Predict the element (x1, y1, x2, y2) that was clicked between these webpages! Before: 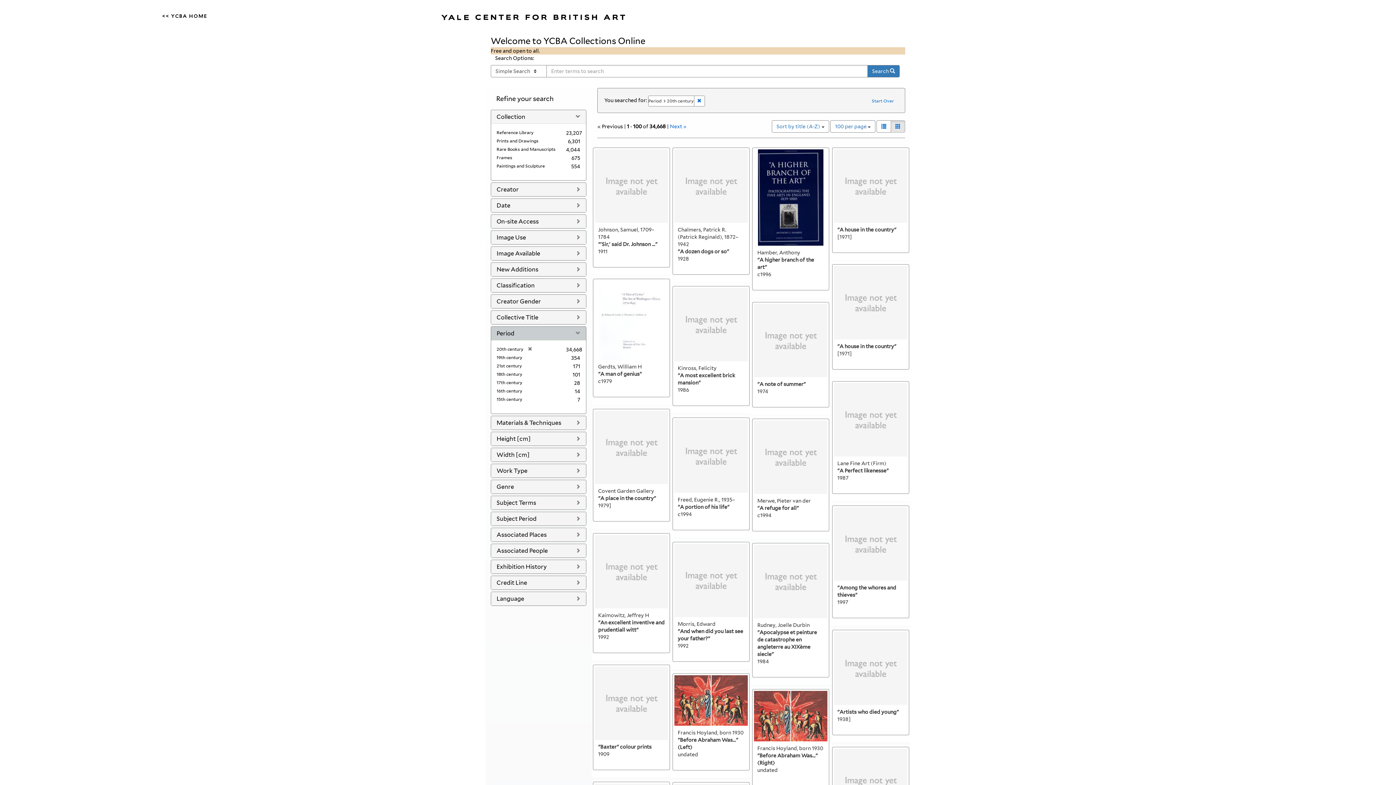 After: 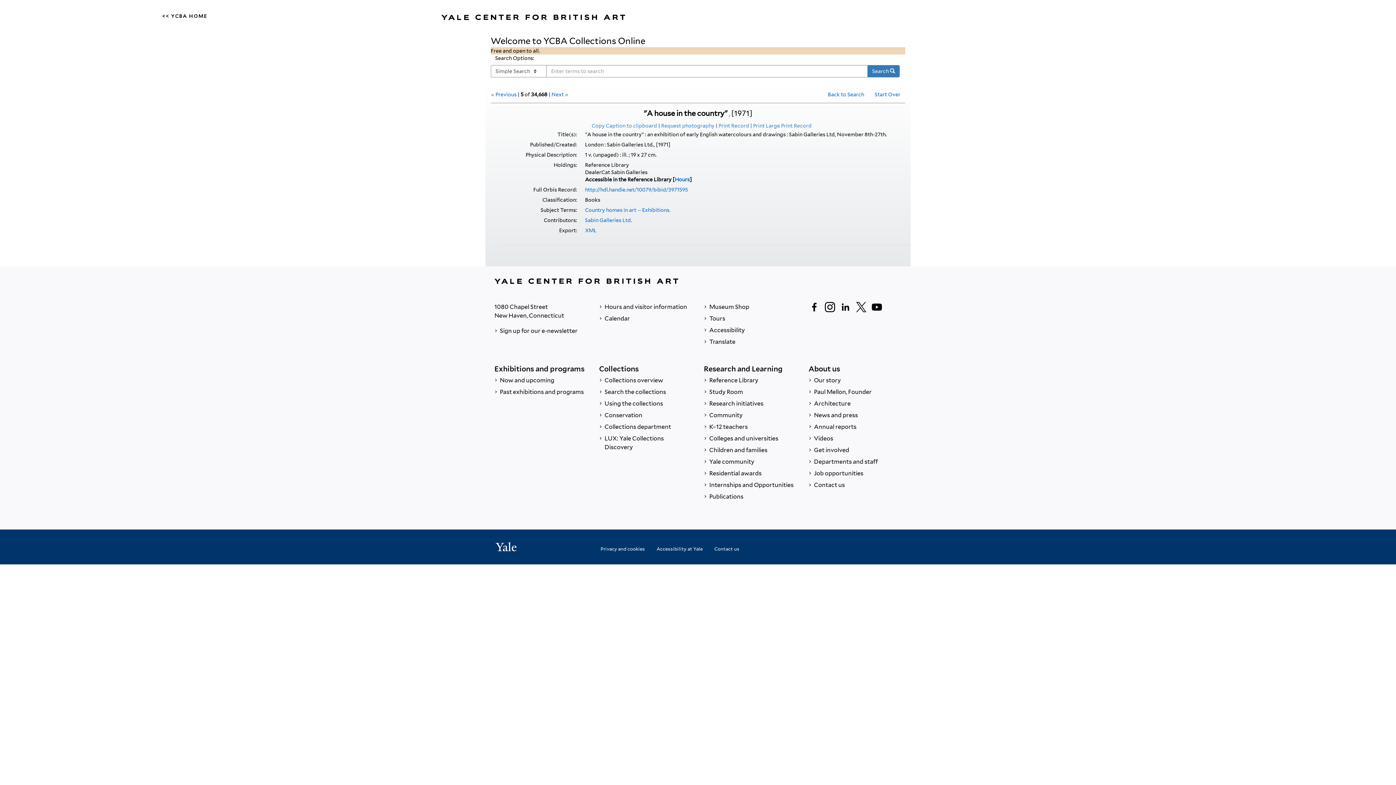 Action: bbox: (834, 266, 907, 339)